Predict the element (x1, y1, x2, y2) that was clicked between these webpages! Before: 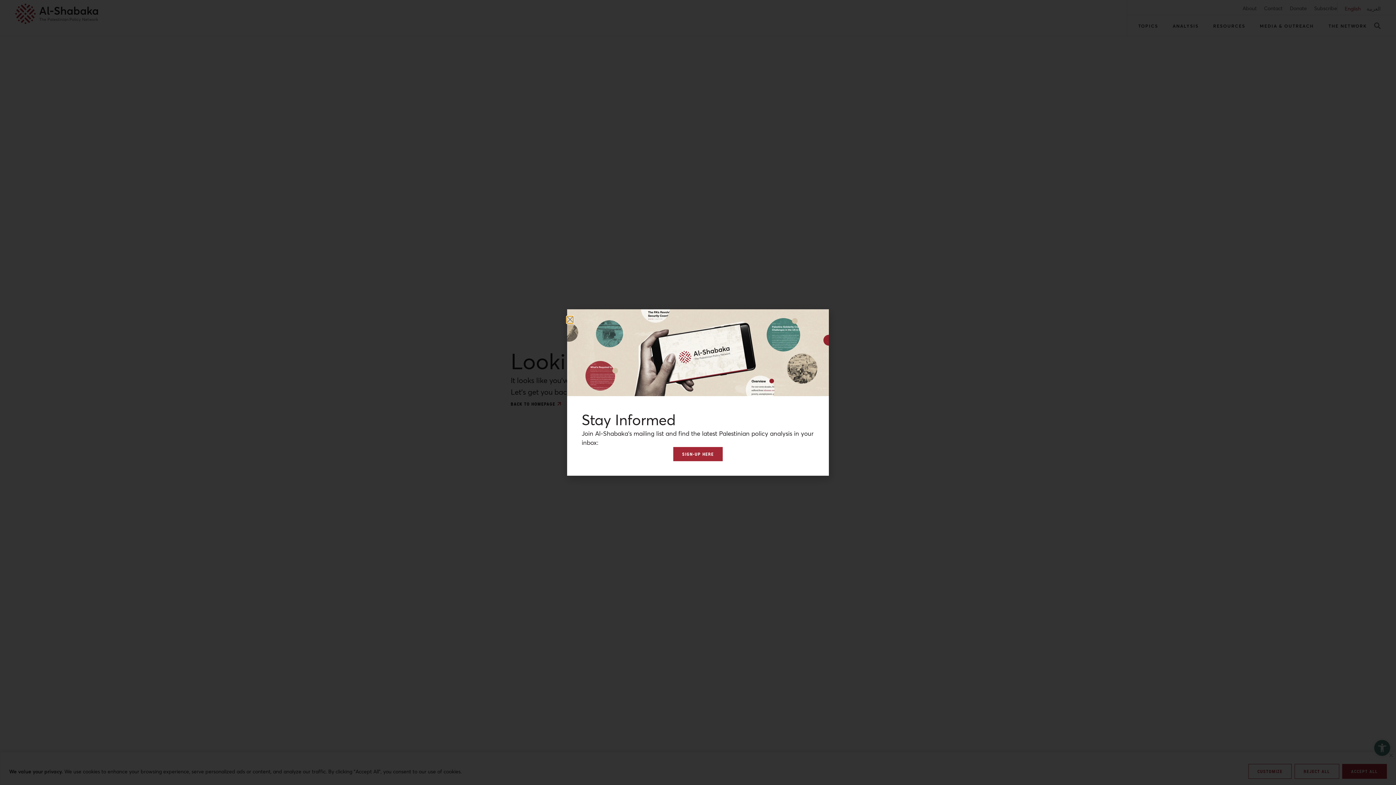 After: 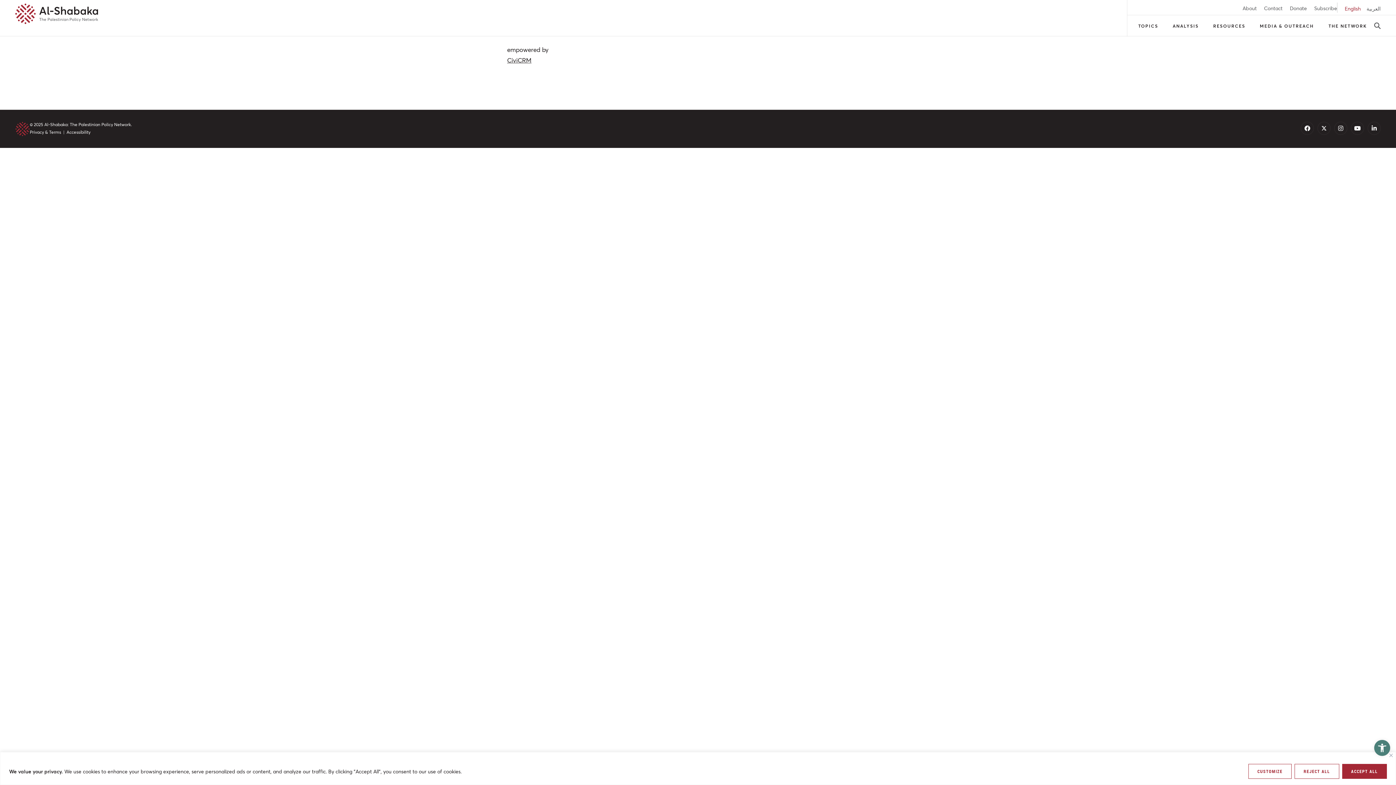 Action: bbox: (673, 447, 722, 461) label: SIGN-UP HERE